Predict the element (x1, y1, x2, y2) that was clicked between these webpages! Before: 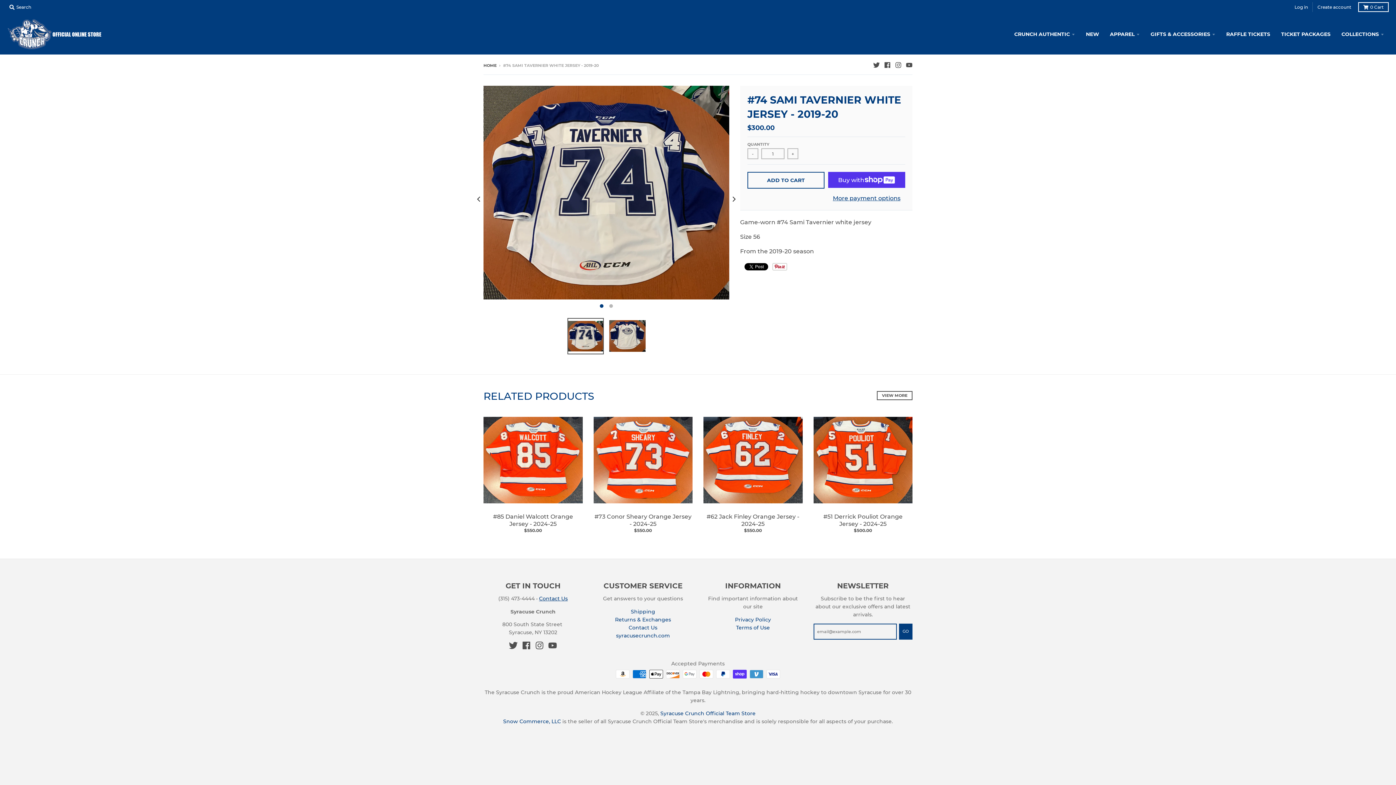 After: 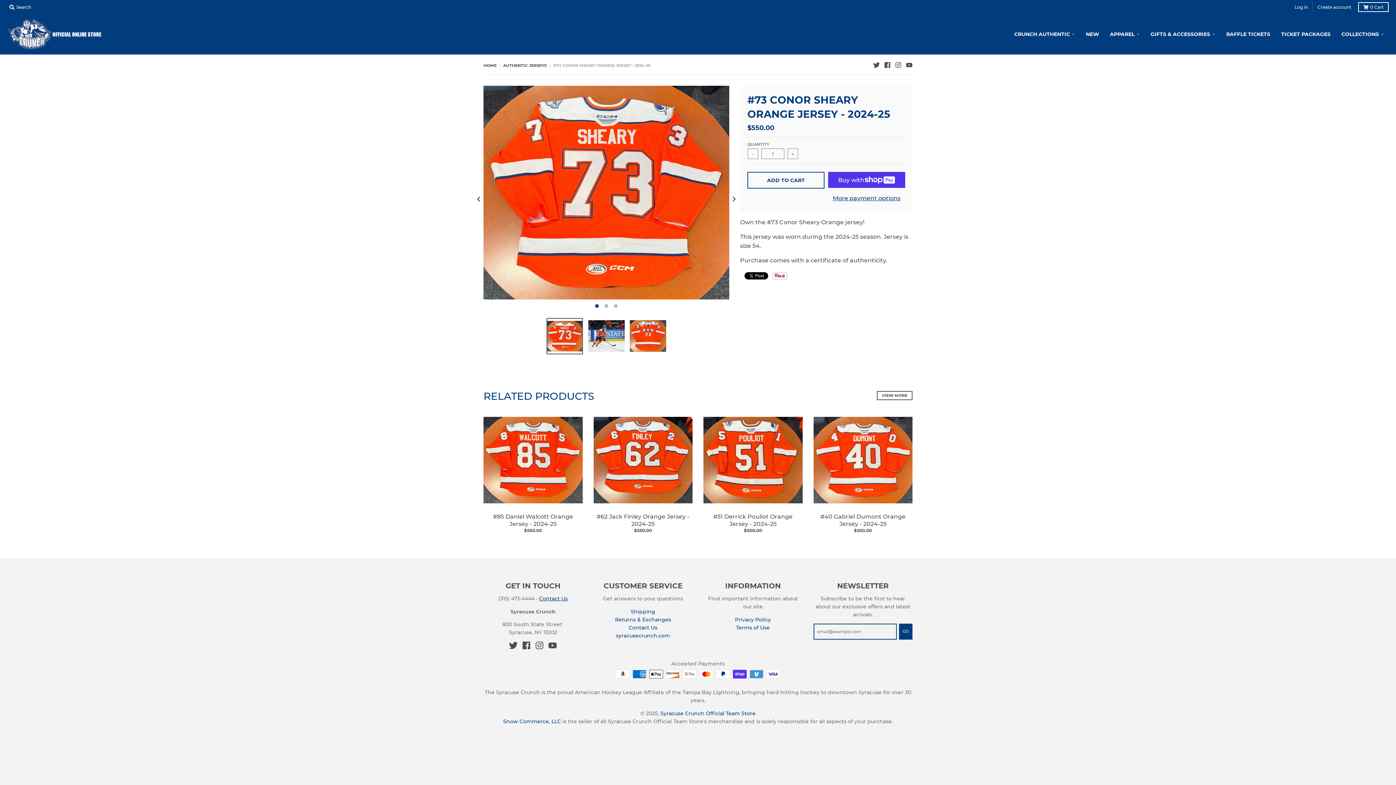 Action: bbox: (593, 410, 692, 509)